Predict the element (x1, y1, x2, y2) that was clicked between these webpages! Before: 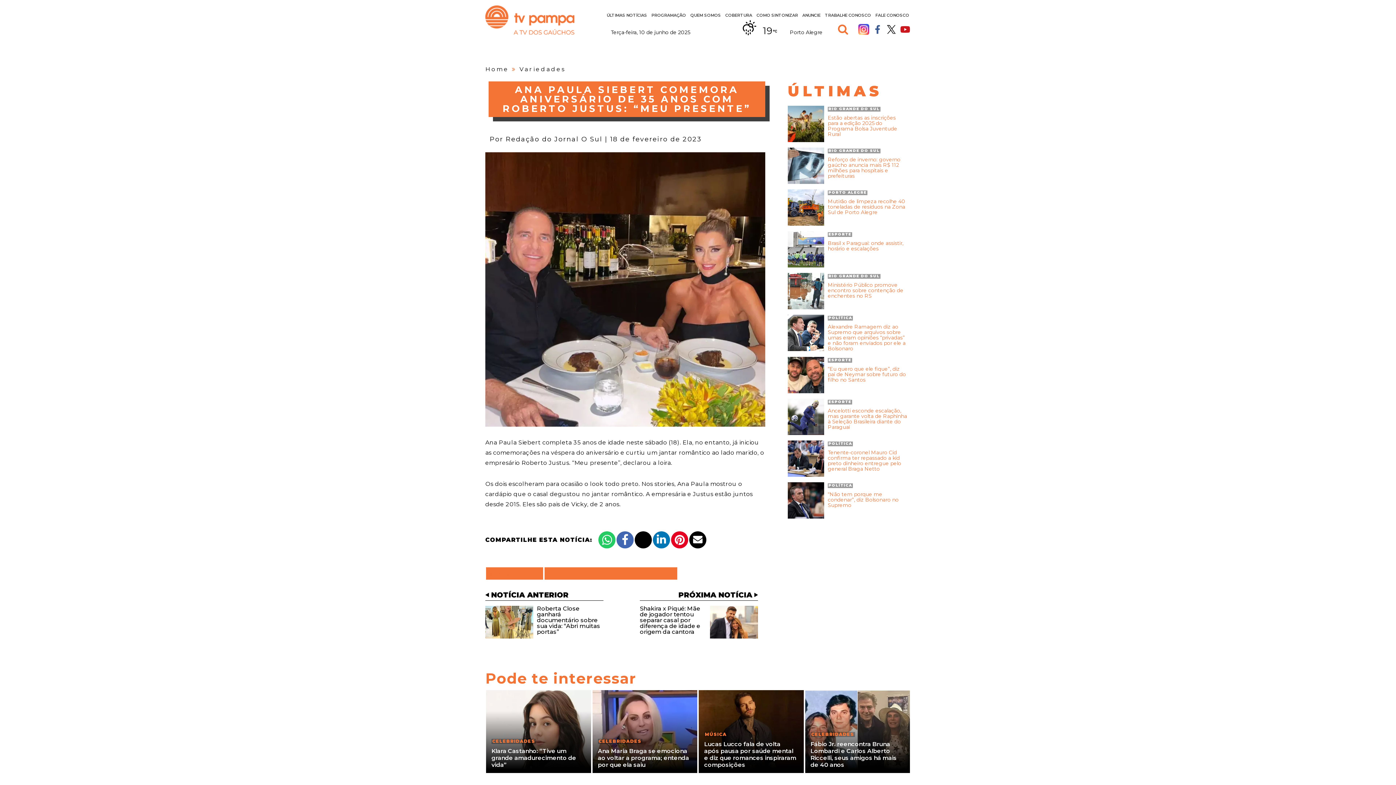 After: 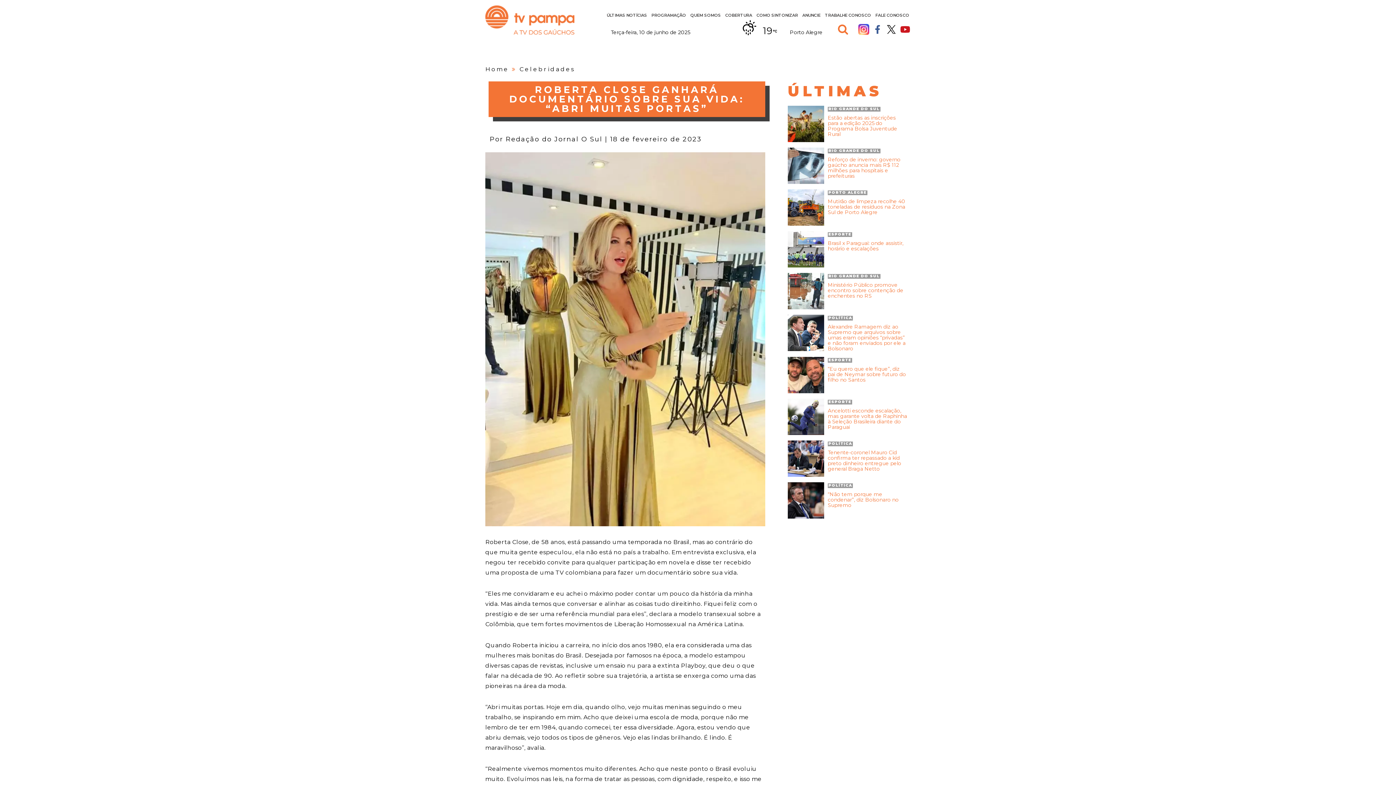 Action: bbox: (537, 605, 600, 635) label: Roberta Close ganhará documentário sobre sua vida: “Abri muitas portas”